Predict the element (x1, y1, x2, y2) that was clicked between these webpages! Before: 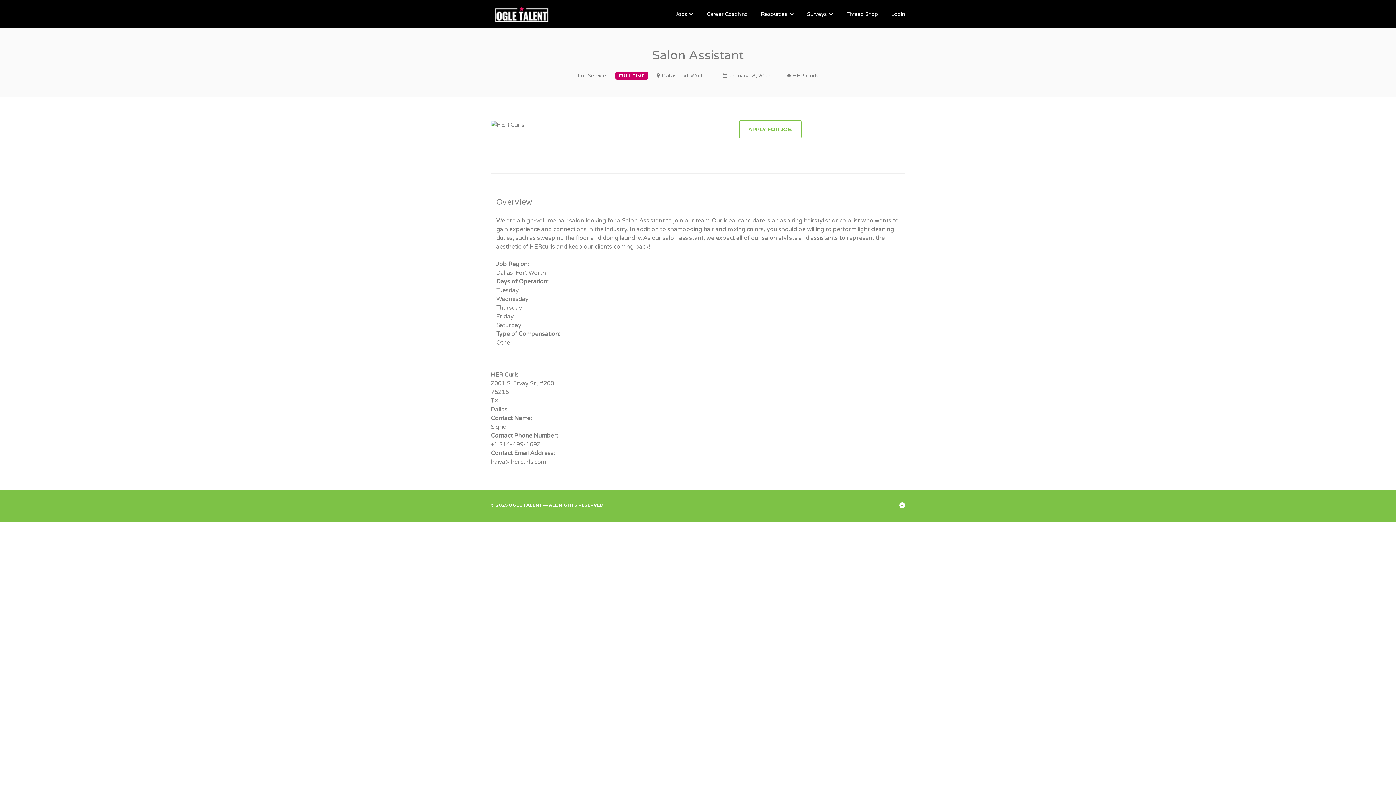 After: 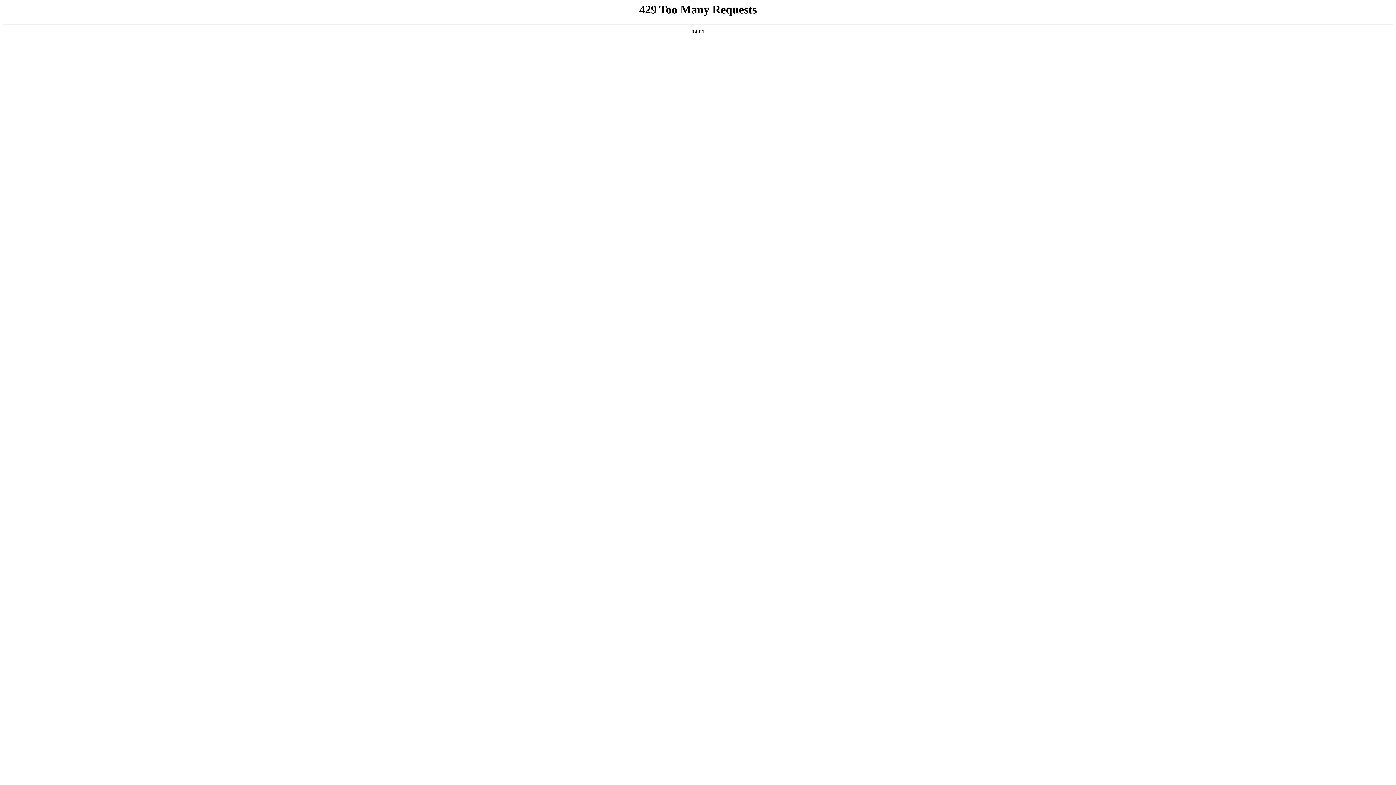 Action: label: Login bbox: (885, 6, 910, 21)